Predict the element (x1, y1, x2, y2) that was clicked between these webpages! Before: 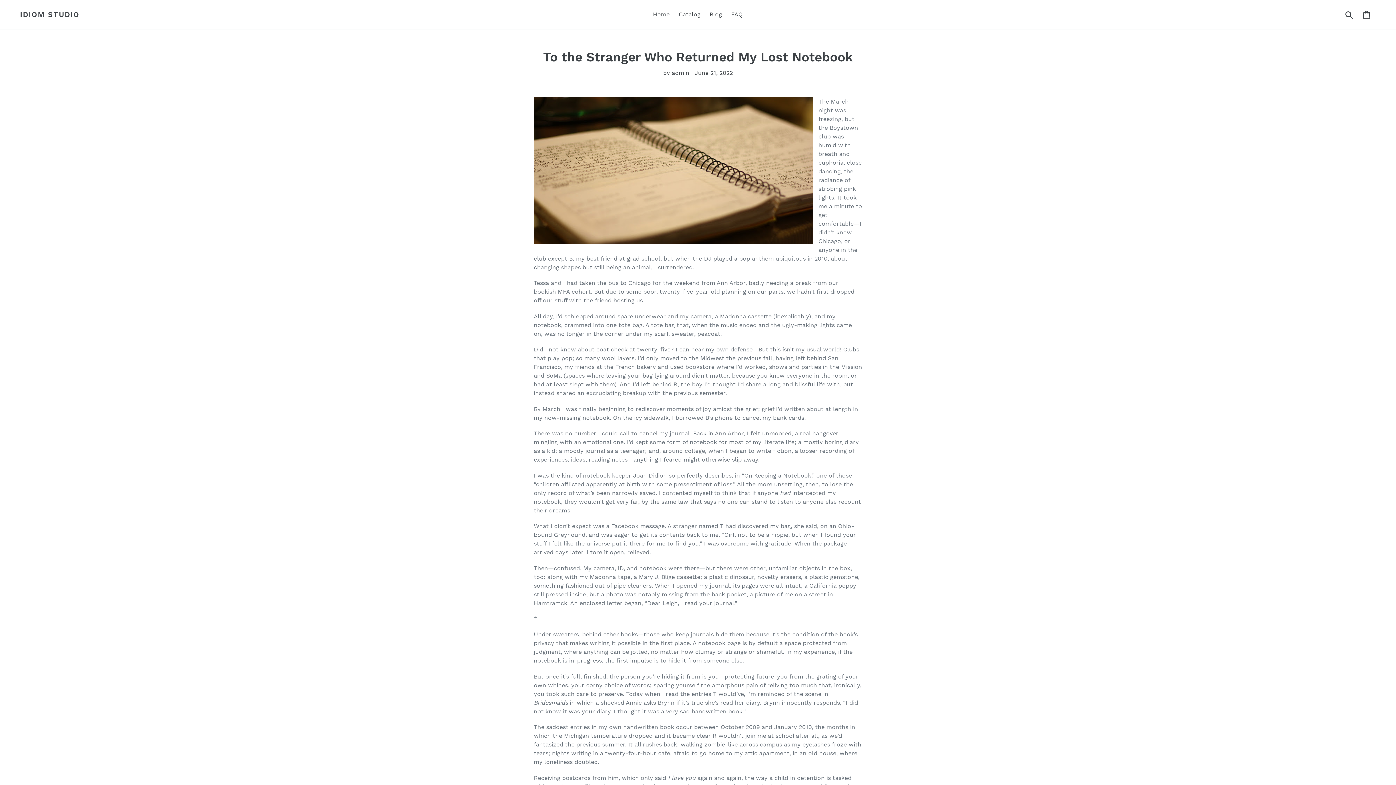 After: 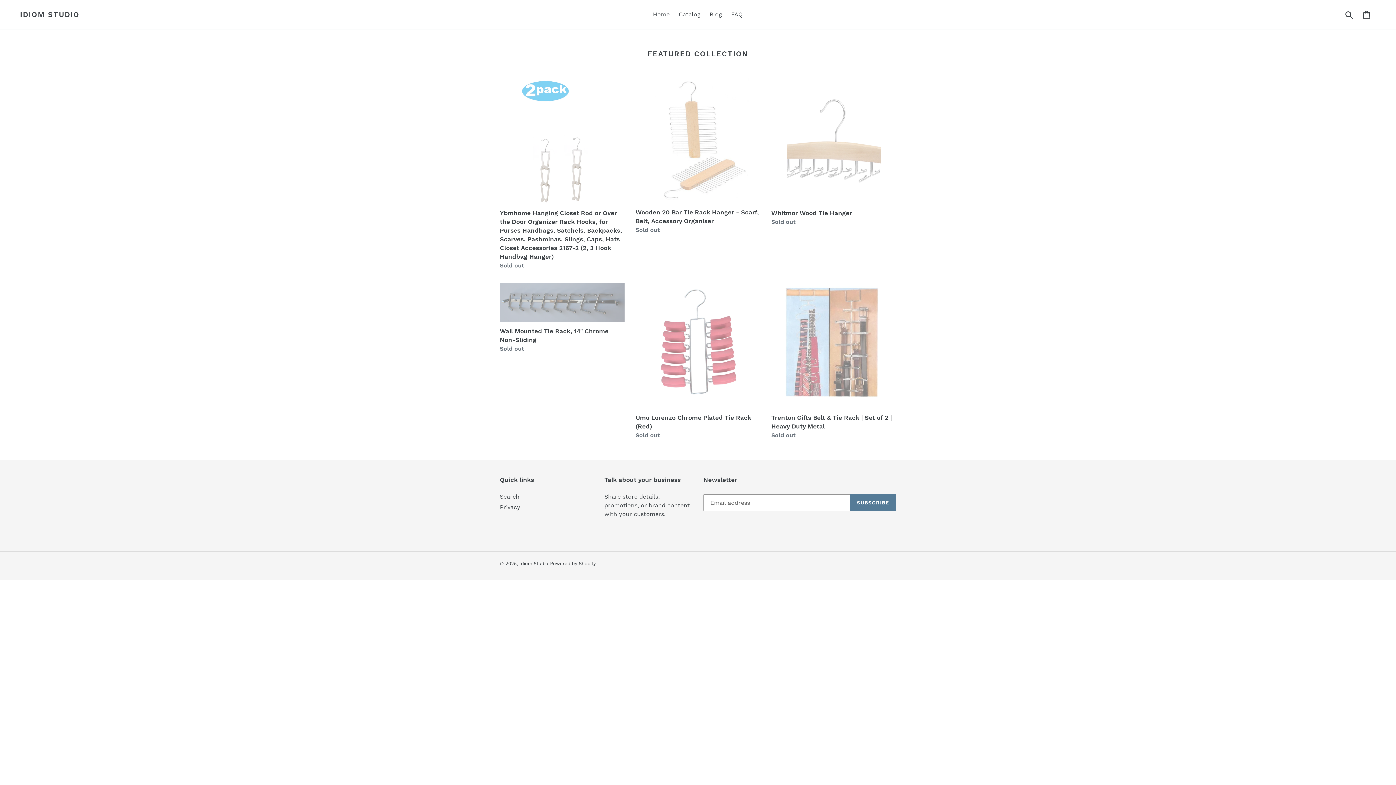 Action: label: Home bbox: (649, 9, 673, 20)